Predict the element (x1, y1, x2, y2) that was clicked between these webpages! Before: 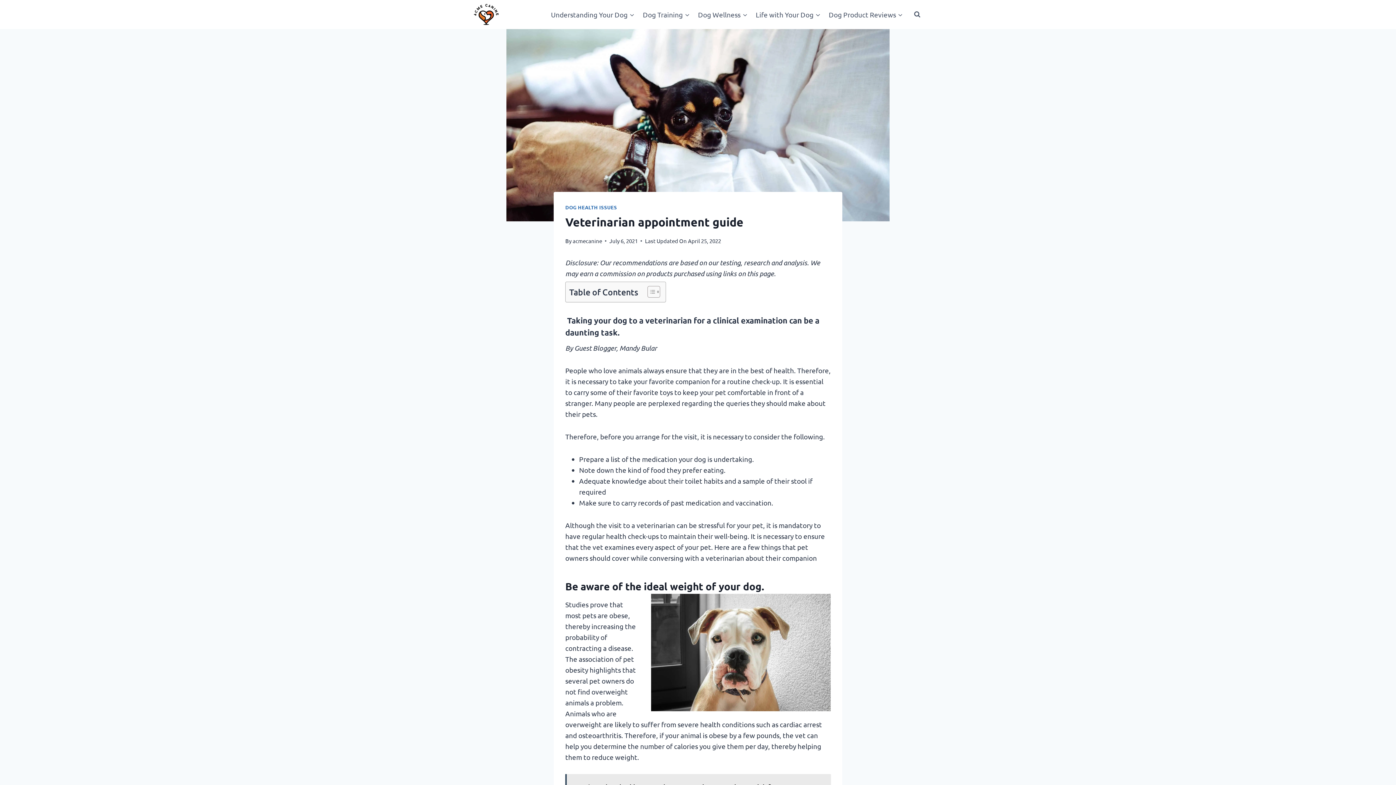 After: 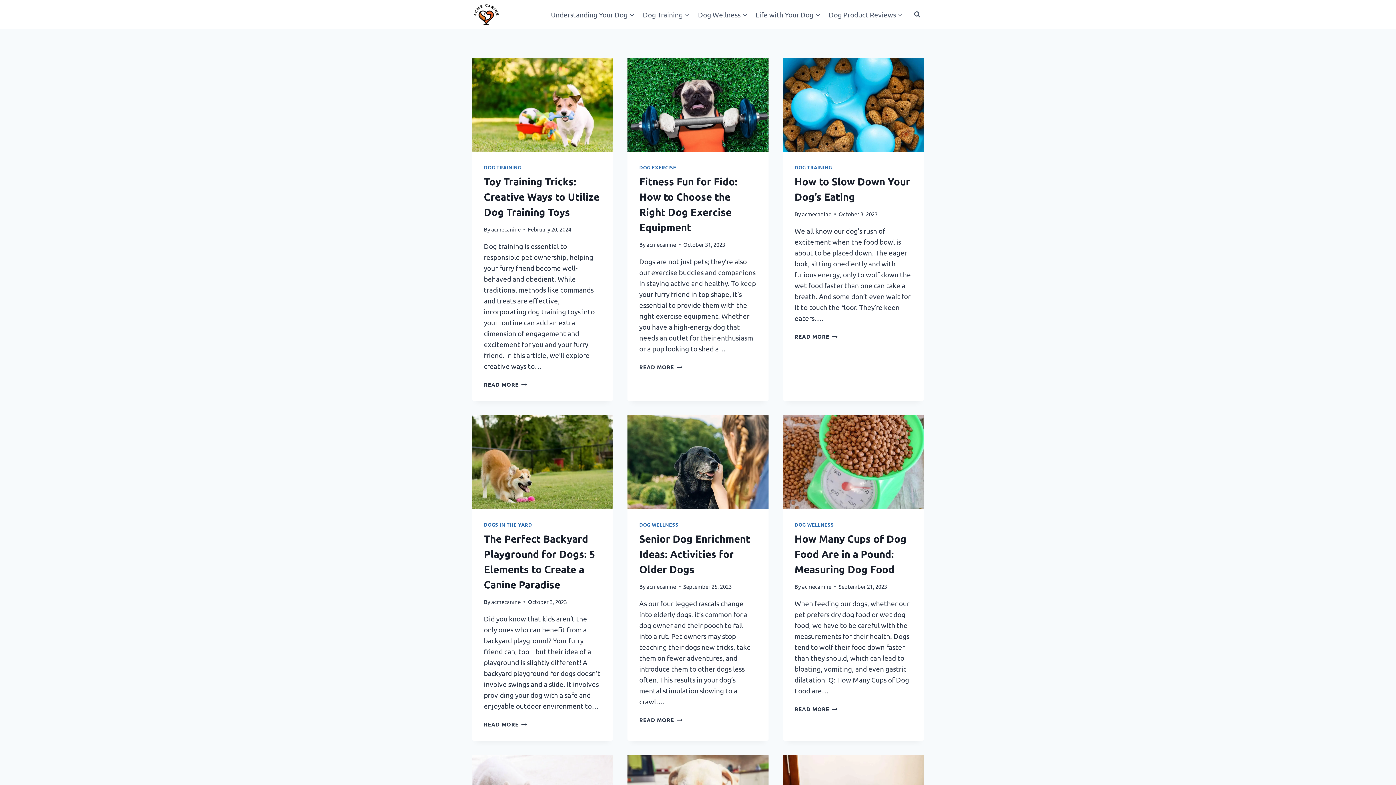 Action: label: acmecanine bbox: (572, 237, 602, 244)